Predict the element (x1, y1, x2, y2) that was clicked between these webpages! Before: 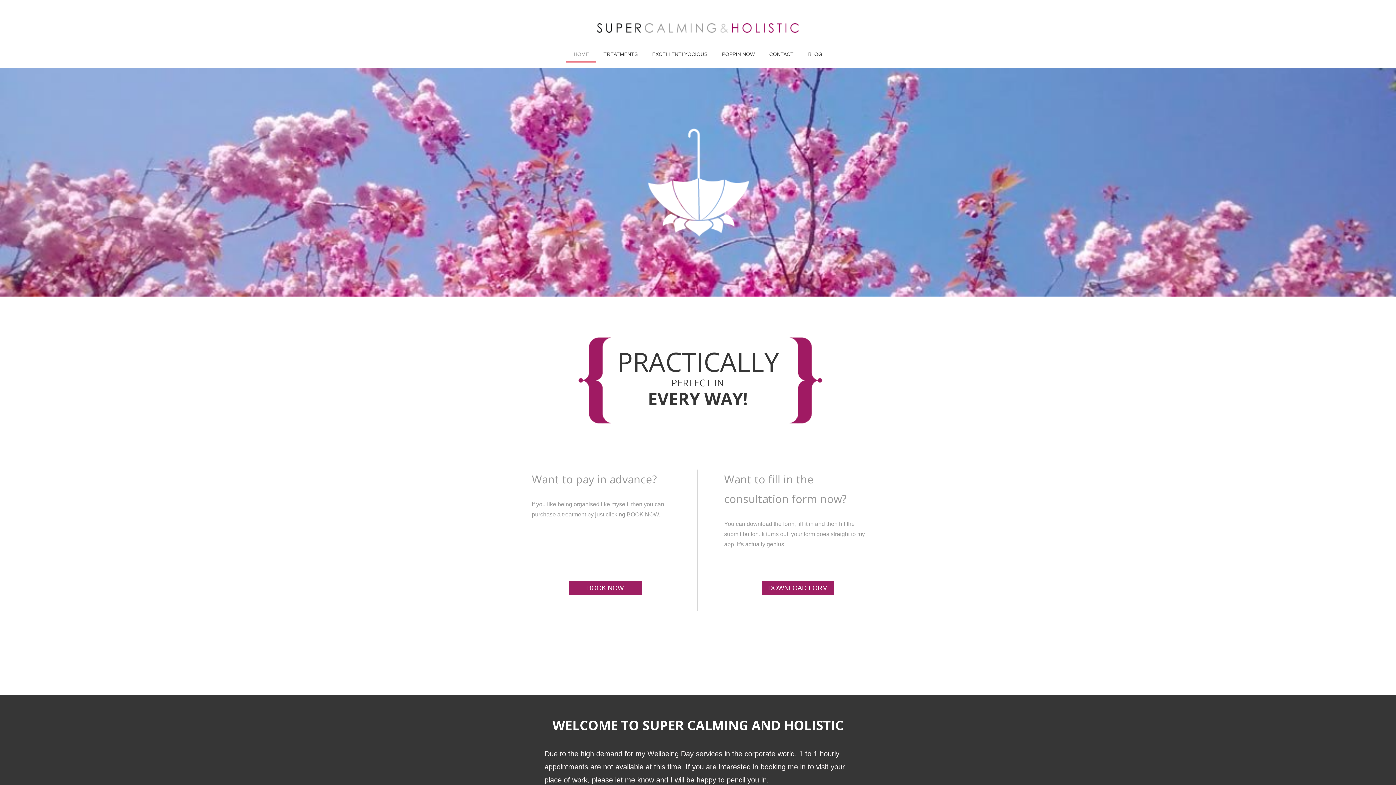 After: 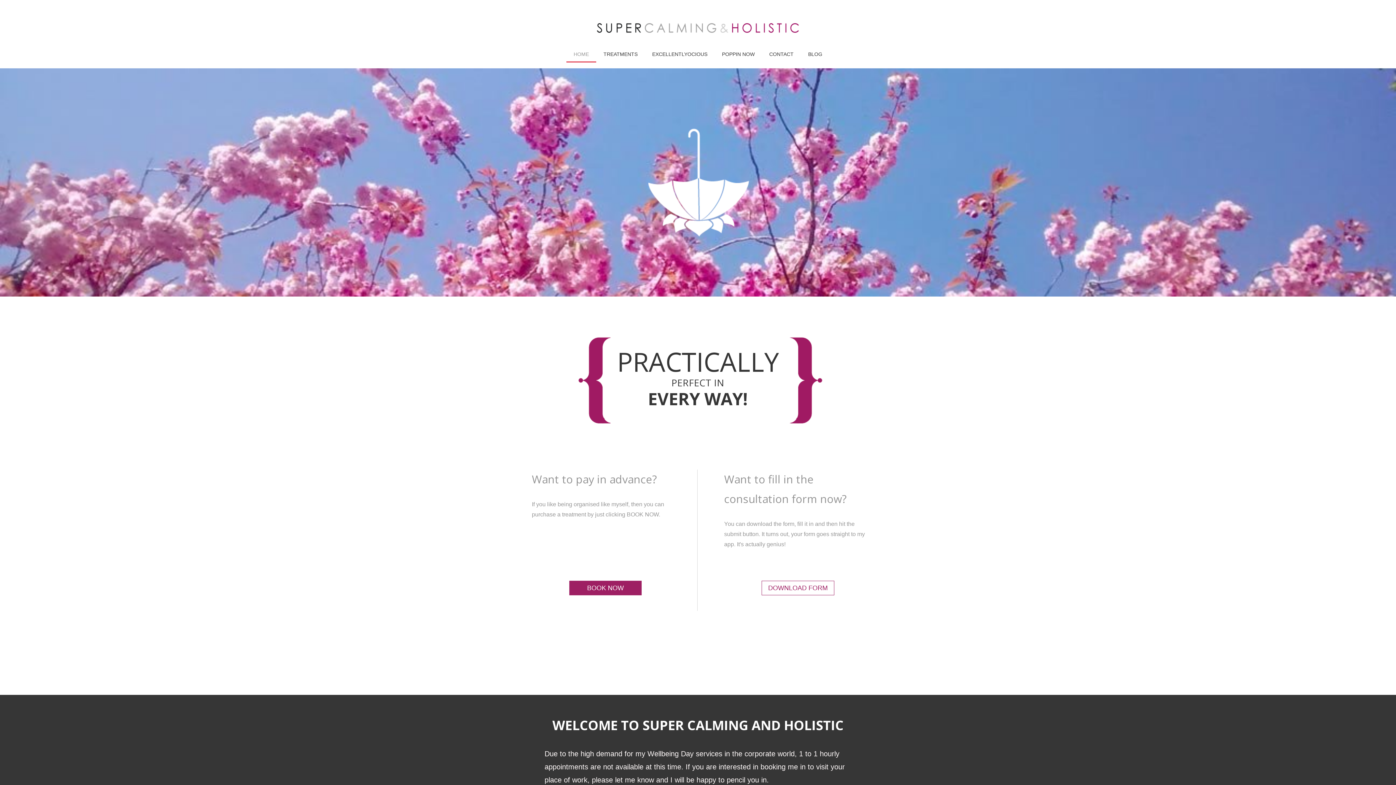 Action: label: DOWNLOAD FORM bbox: (762, 581, 834, 595)